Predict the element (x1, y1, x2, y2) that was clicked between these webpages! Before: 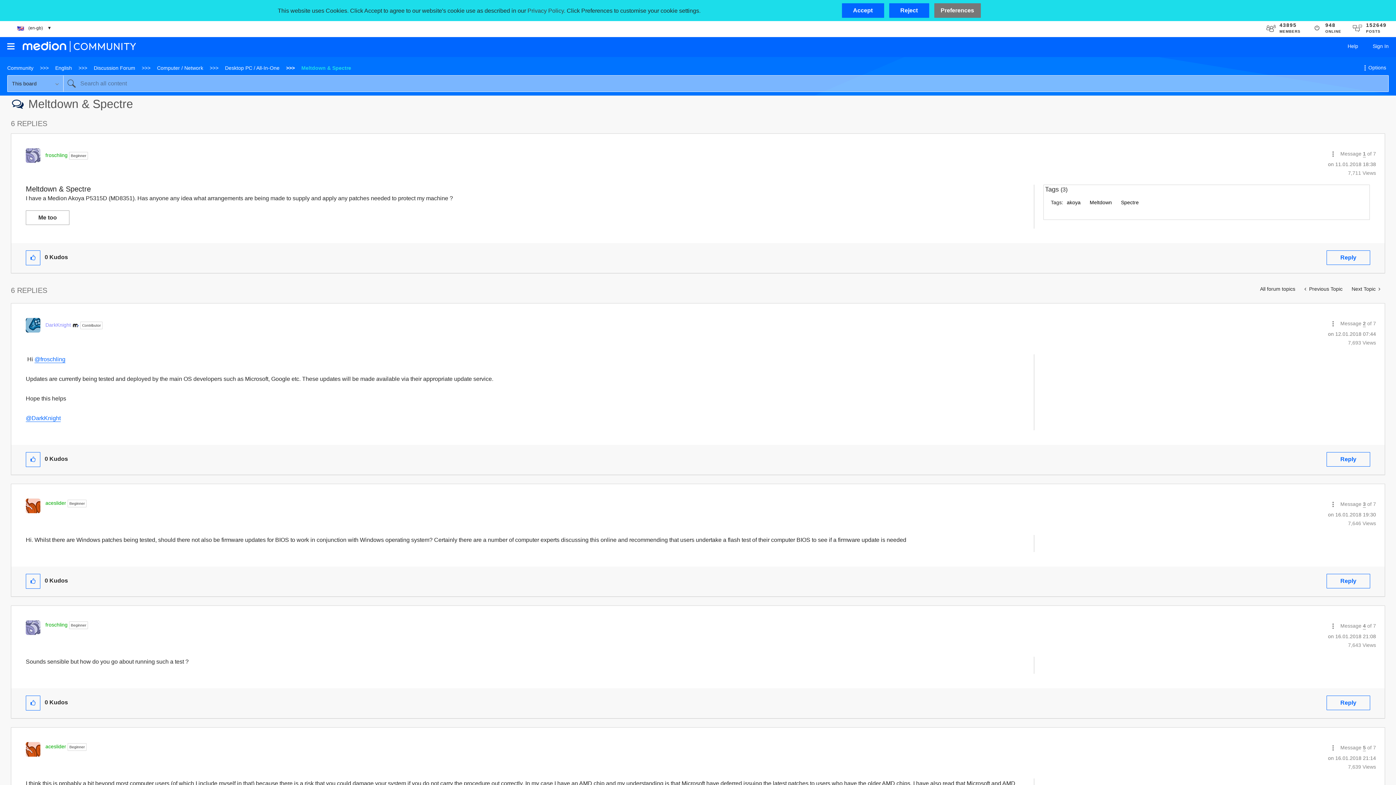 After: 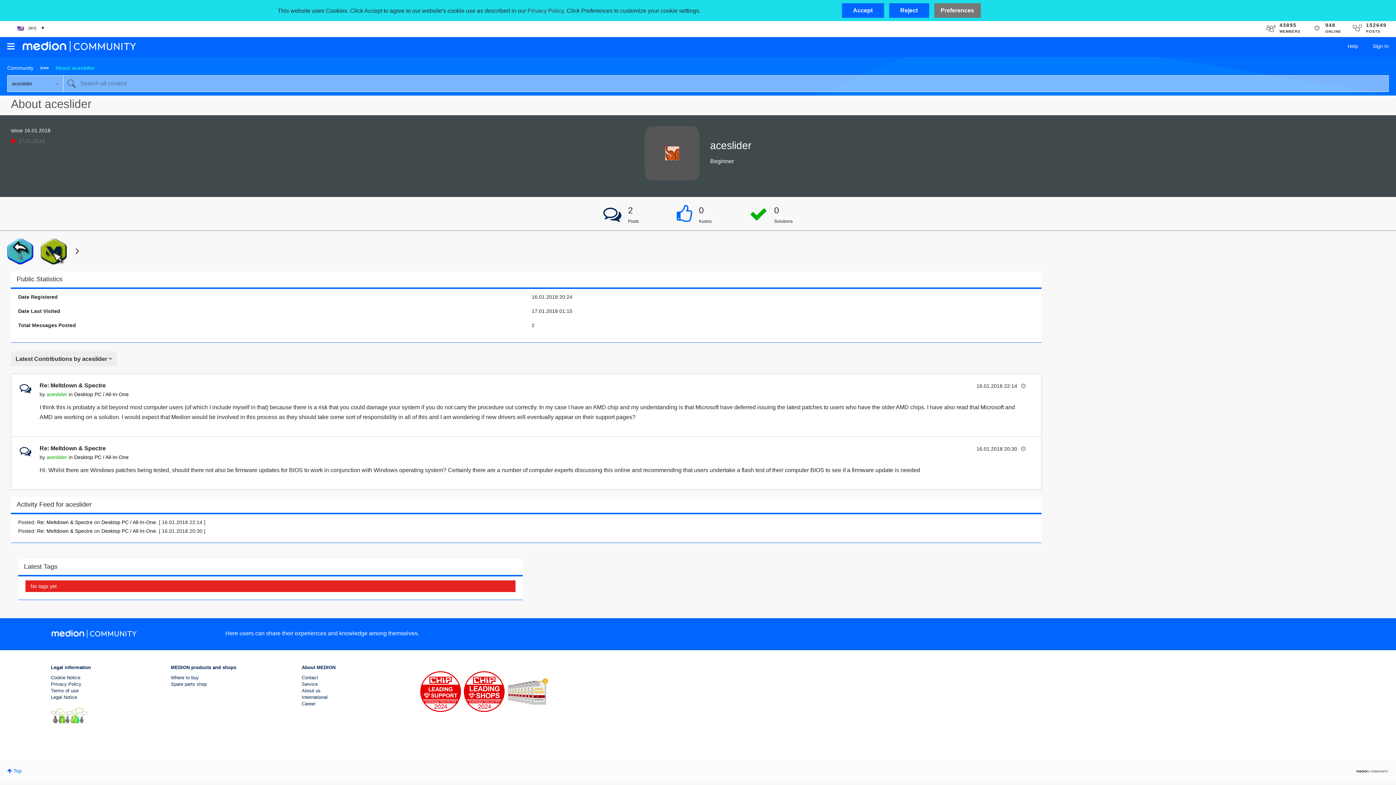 Action: bbox: (45, 500, 66, 506) label: View Profile of aceslider